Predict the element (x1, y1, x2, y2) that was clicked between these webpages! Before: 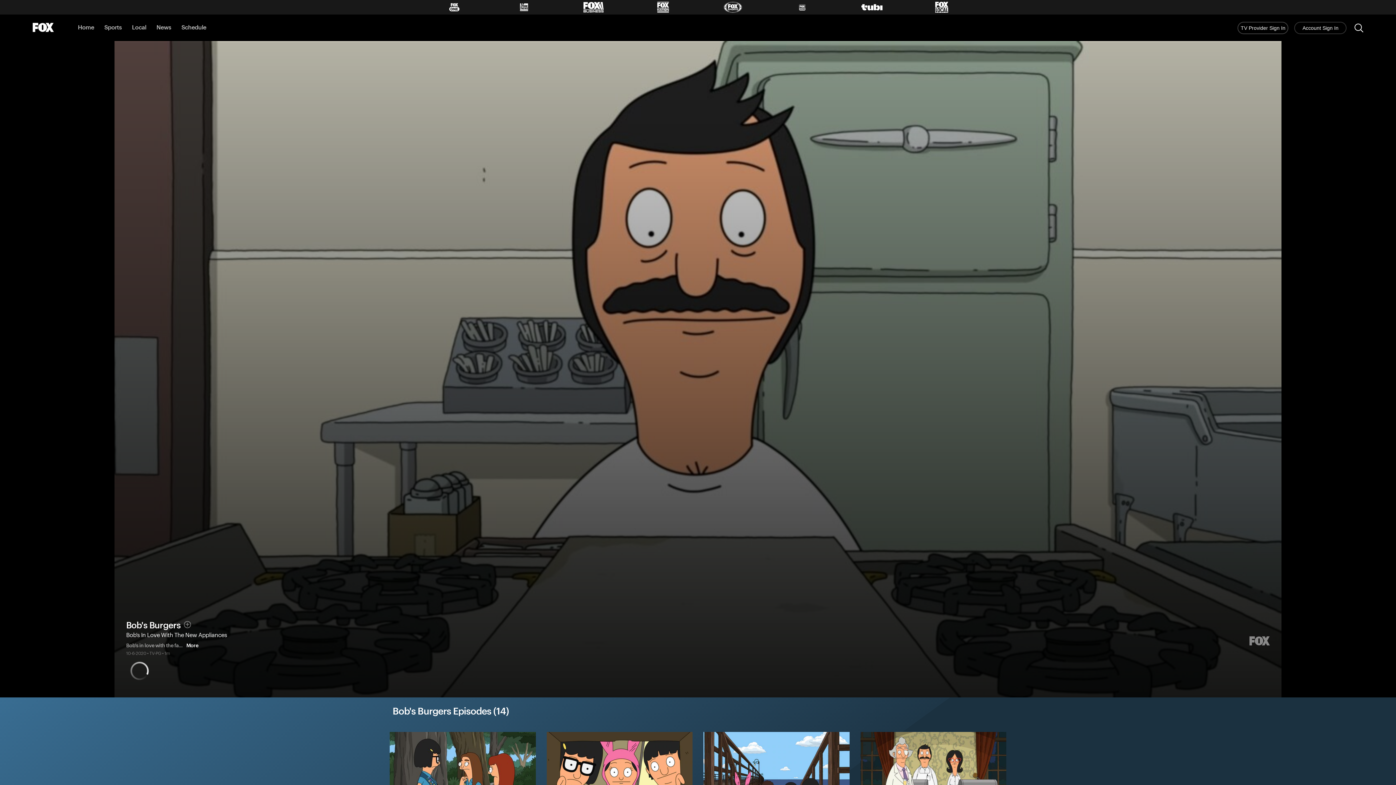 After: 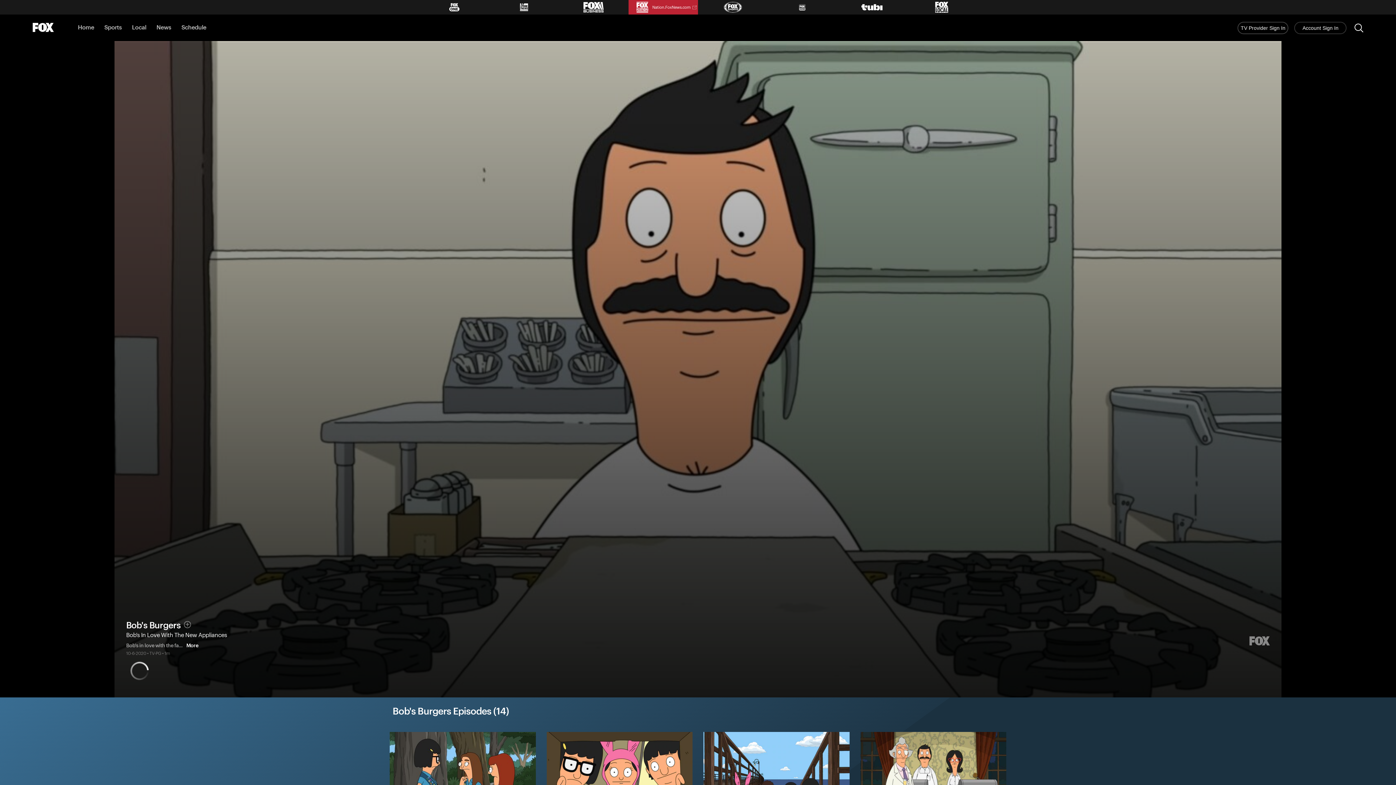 Action: label: Nation.FoxNews.com bbox: (628, 0, 698, 14)